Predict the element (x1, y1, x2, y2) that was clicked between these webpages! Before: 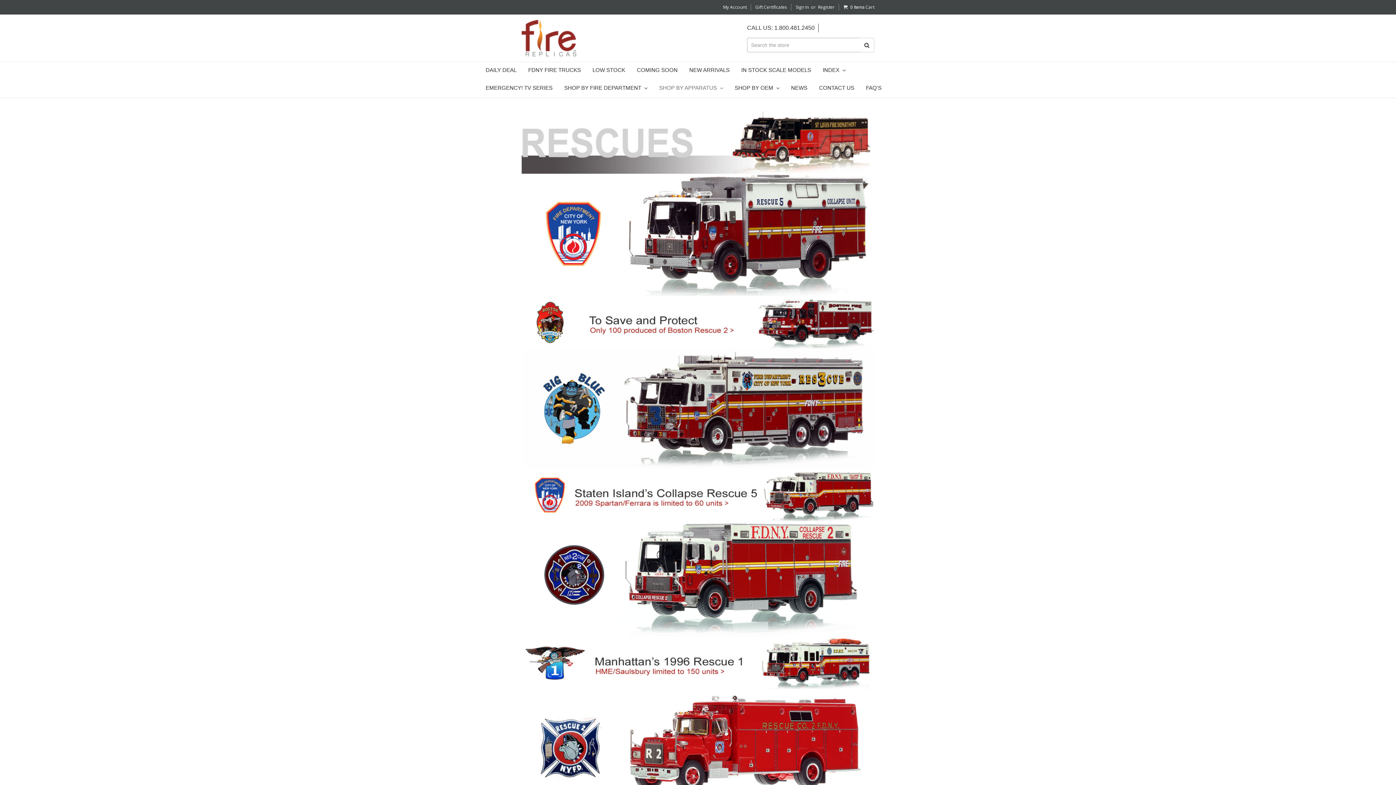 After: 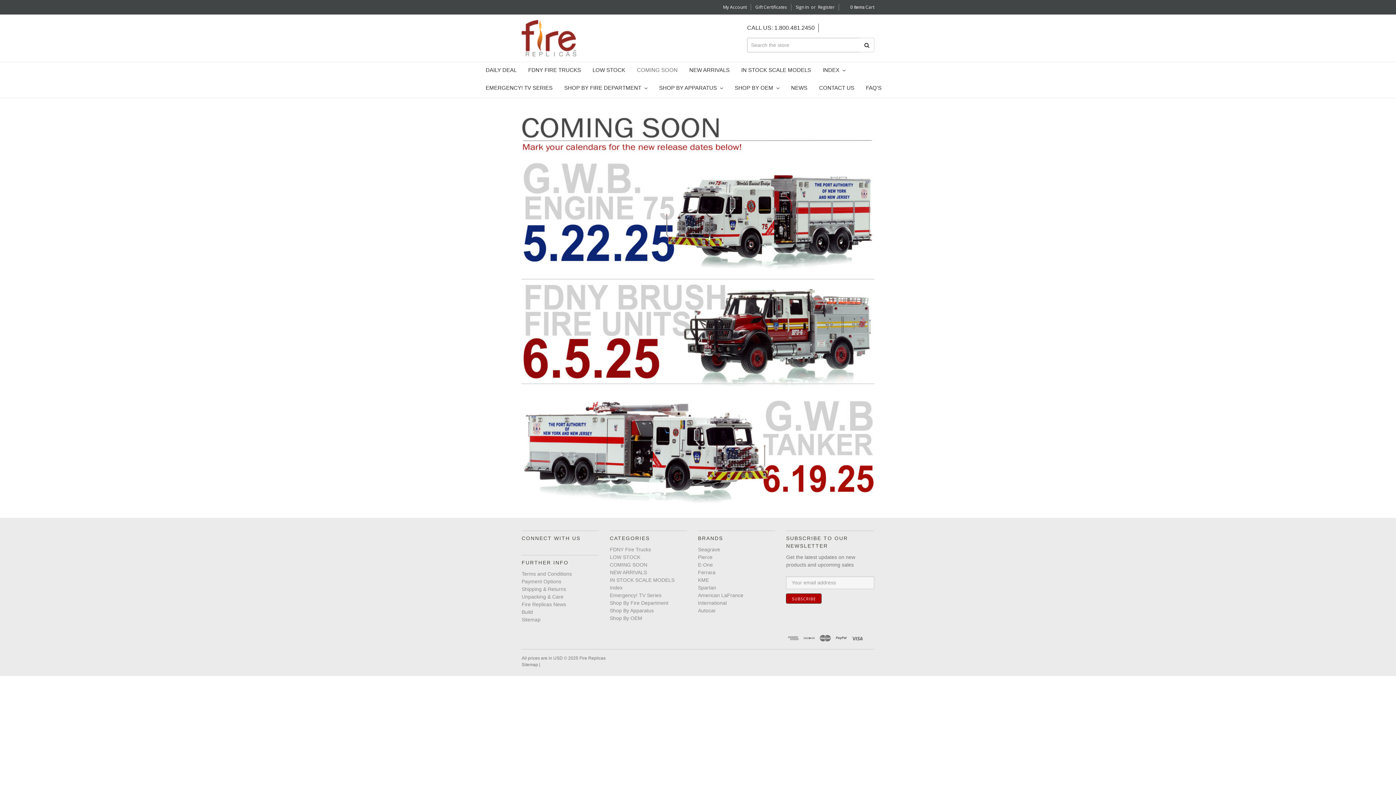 Action: bbox: (631, 62, 683, 79) label: COMING SOON